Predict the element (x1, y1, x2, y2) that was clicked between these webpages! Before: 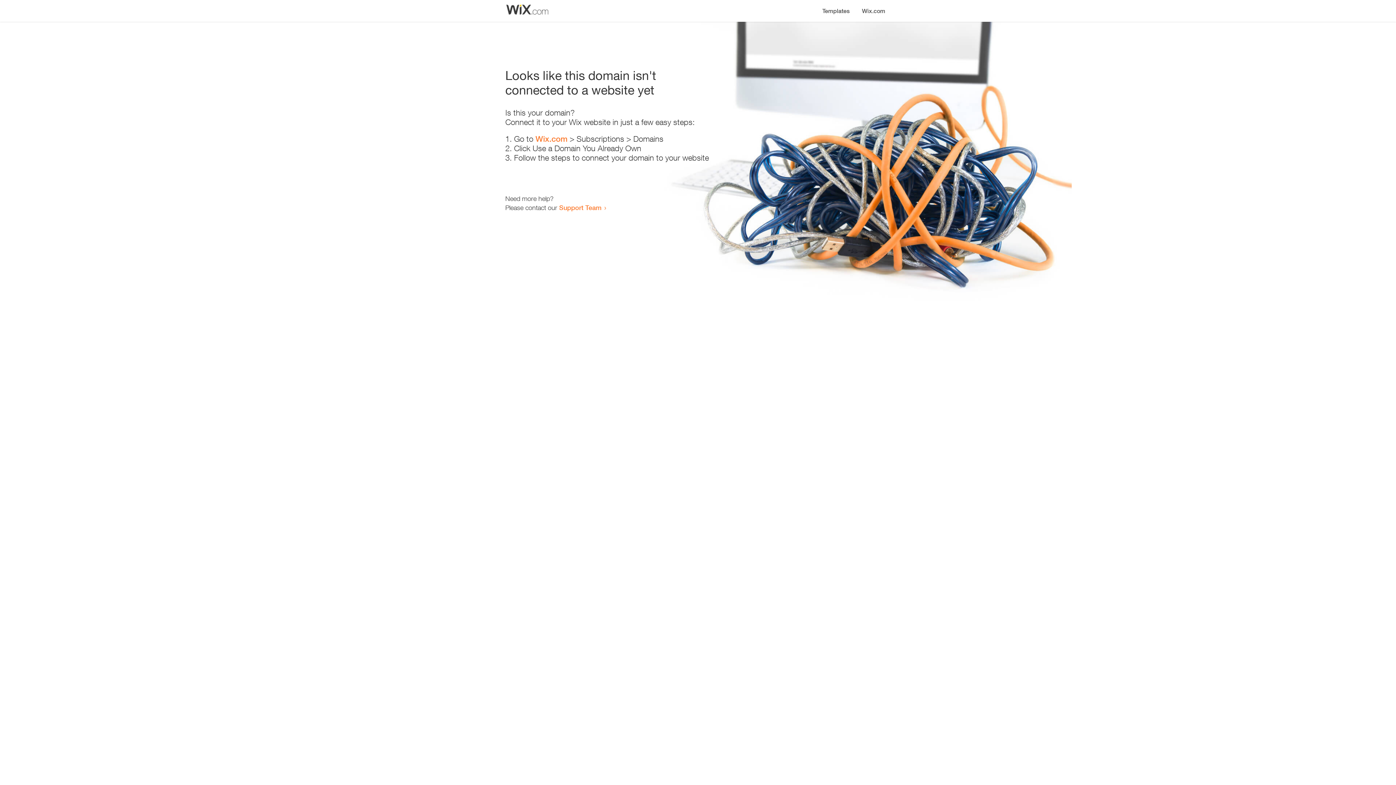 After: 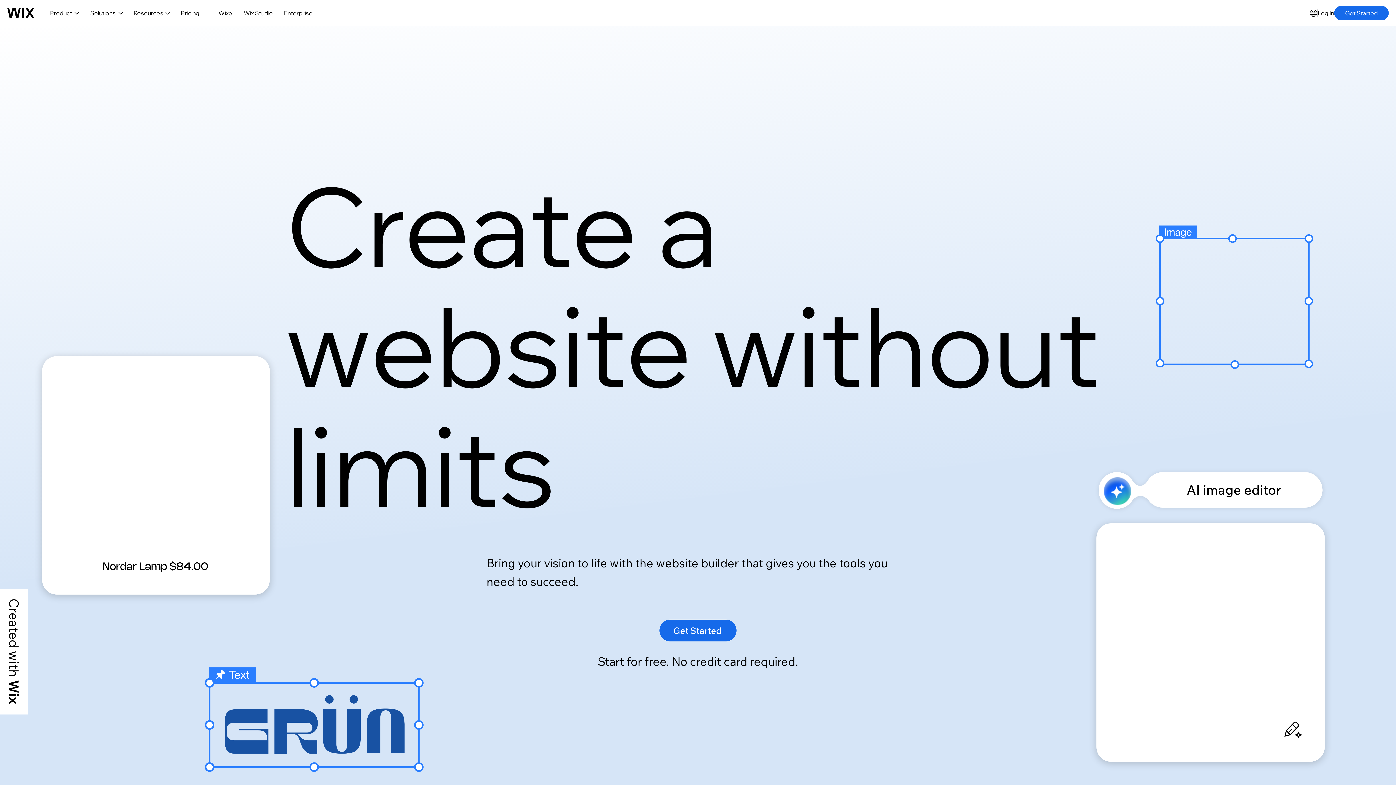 Action: bbox: (535, 134, 567, 143) label: Wix.com